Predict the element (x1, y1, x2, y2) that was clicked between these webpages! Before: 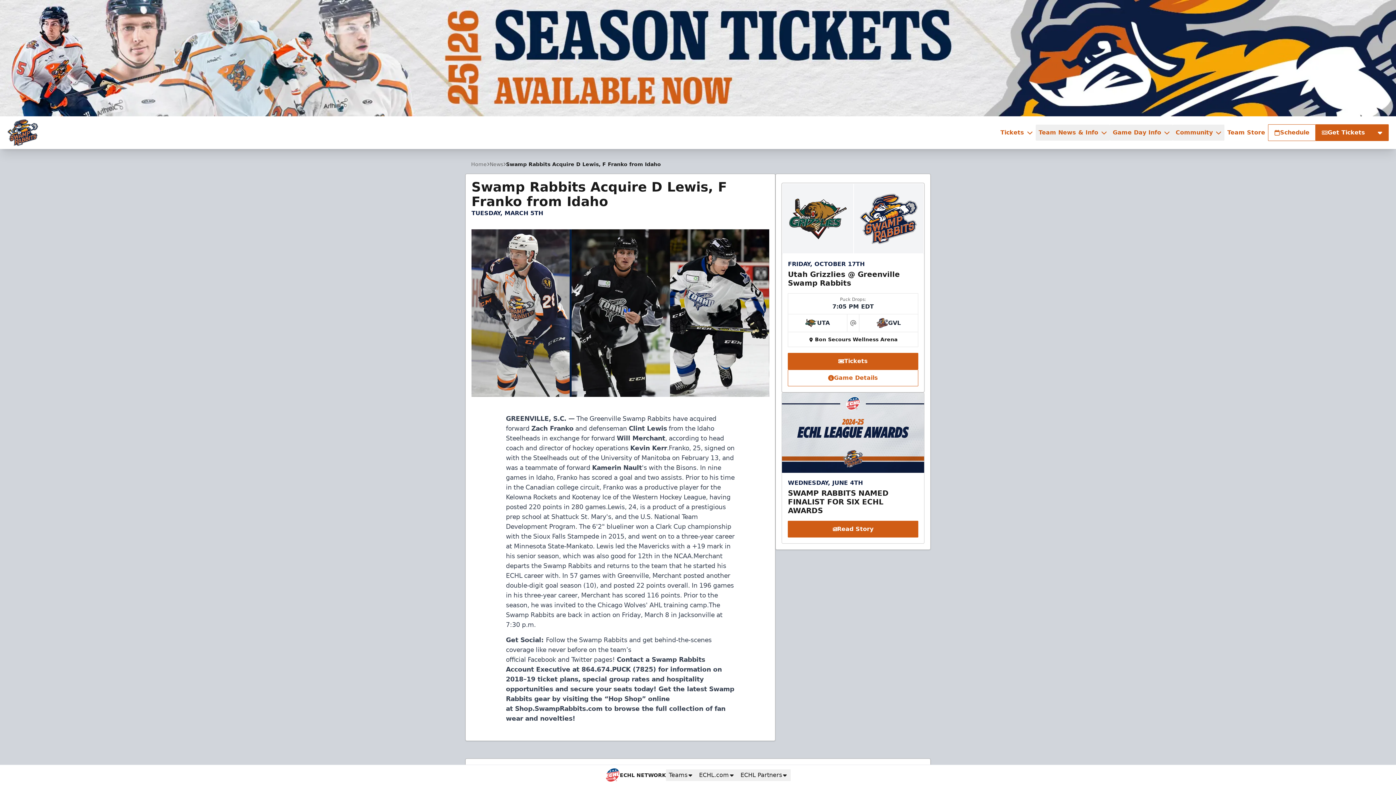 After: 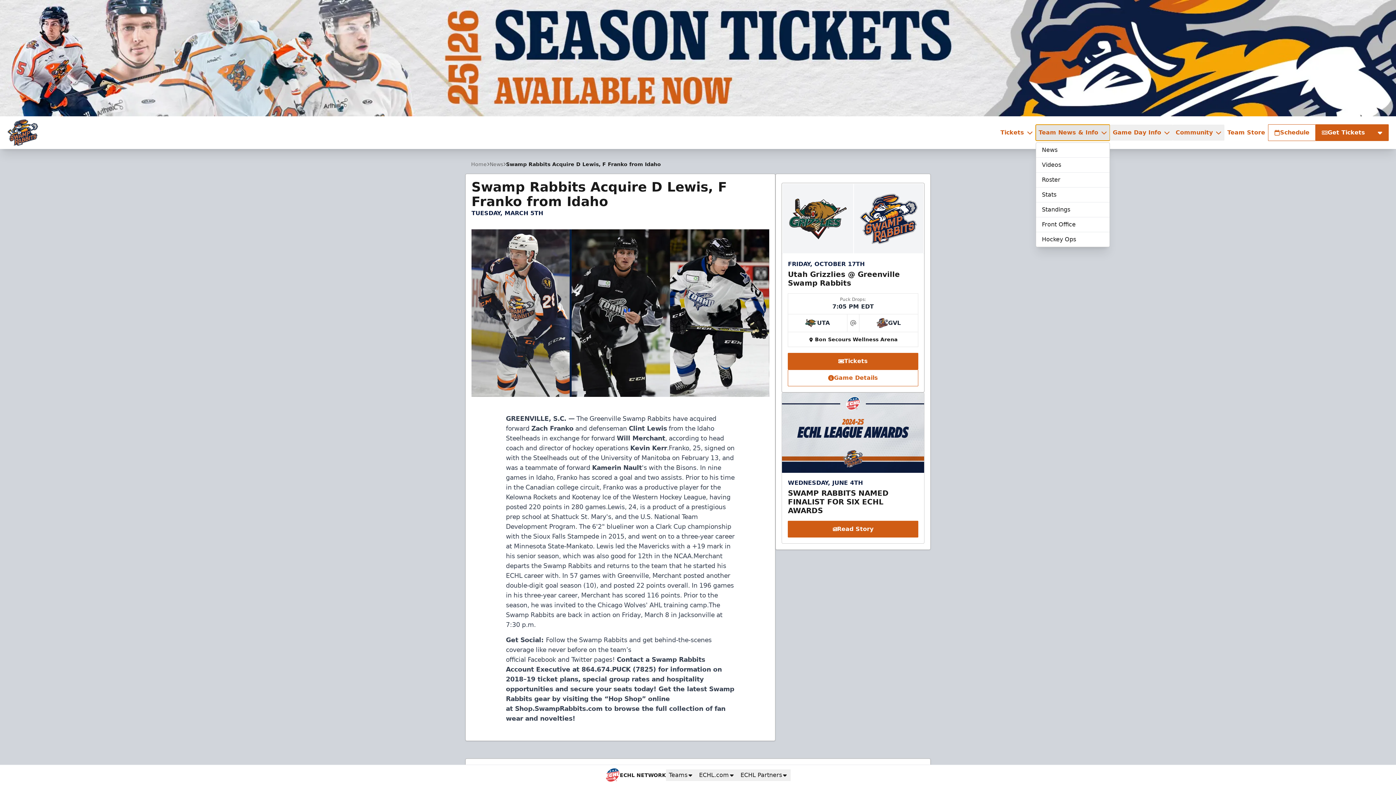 Action: bbox: (1036, 124, 1110, 140) label: Team News & Info